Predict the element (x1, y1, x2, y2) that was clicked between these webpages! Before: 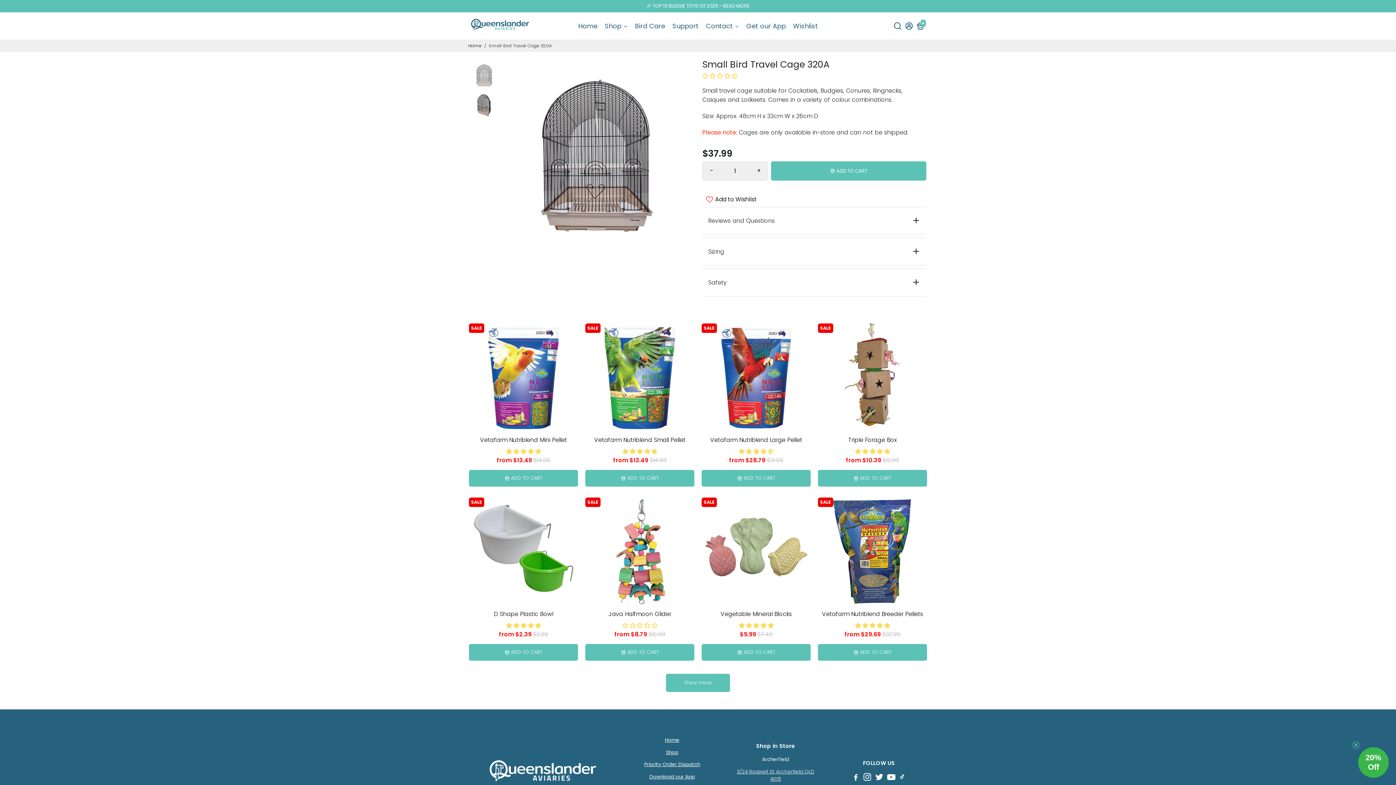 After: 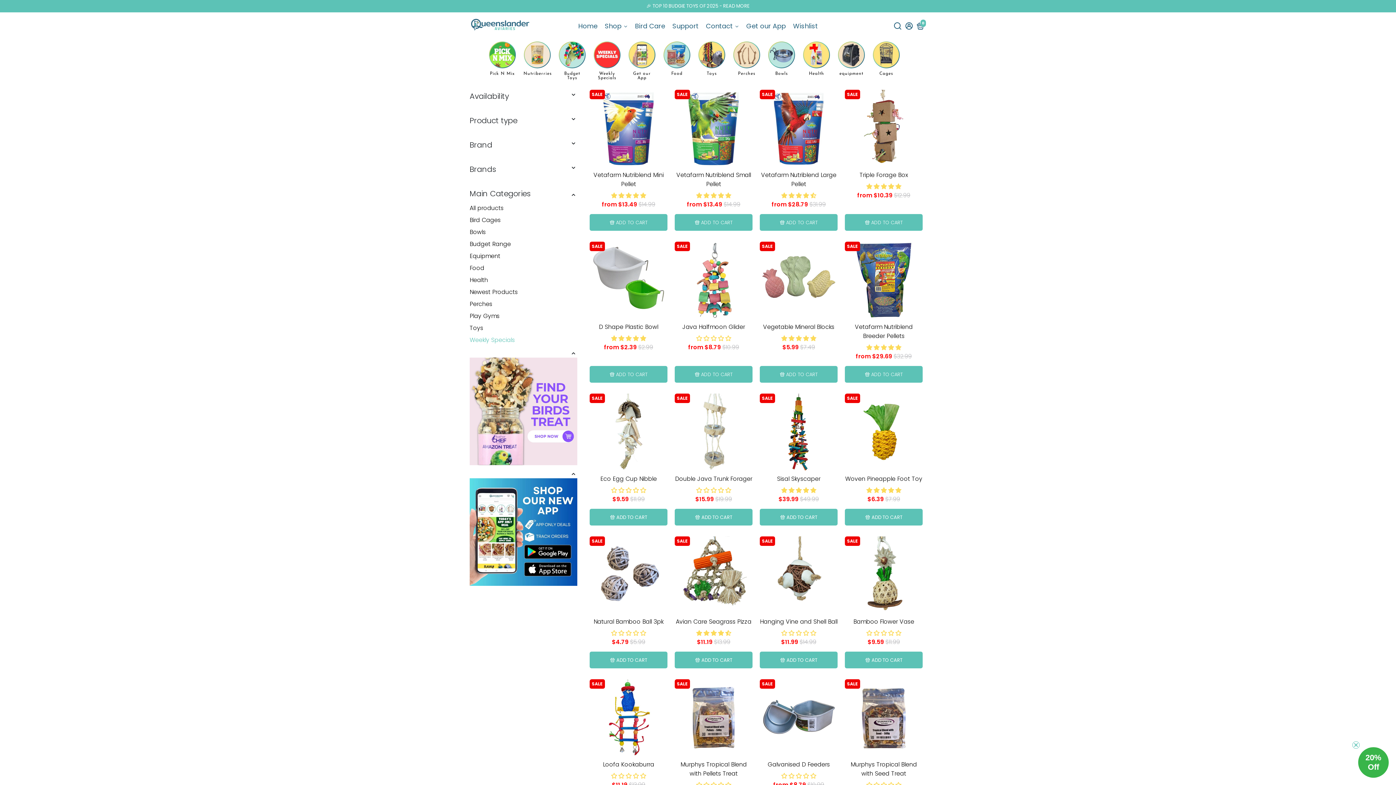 Action: label: Show more bbox: (666, 674, 730, 692)